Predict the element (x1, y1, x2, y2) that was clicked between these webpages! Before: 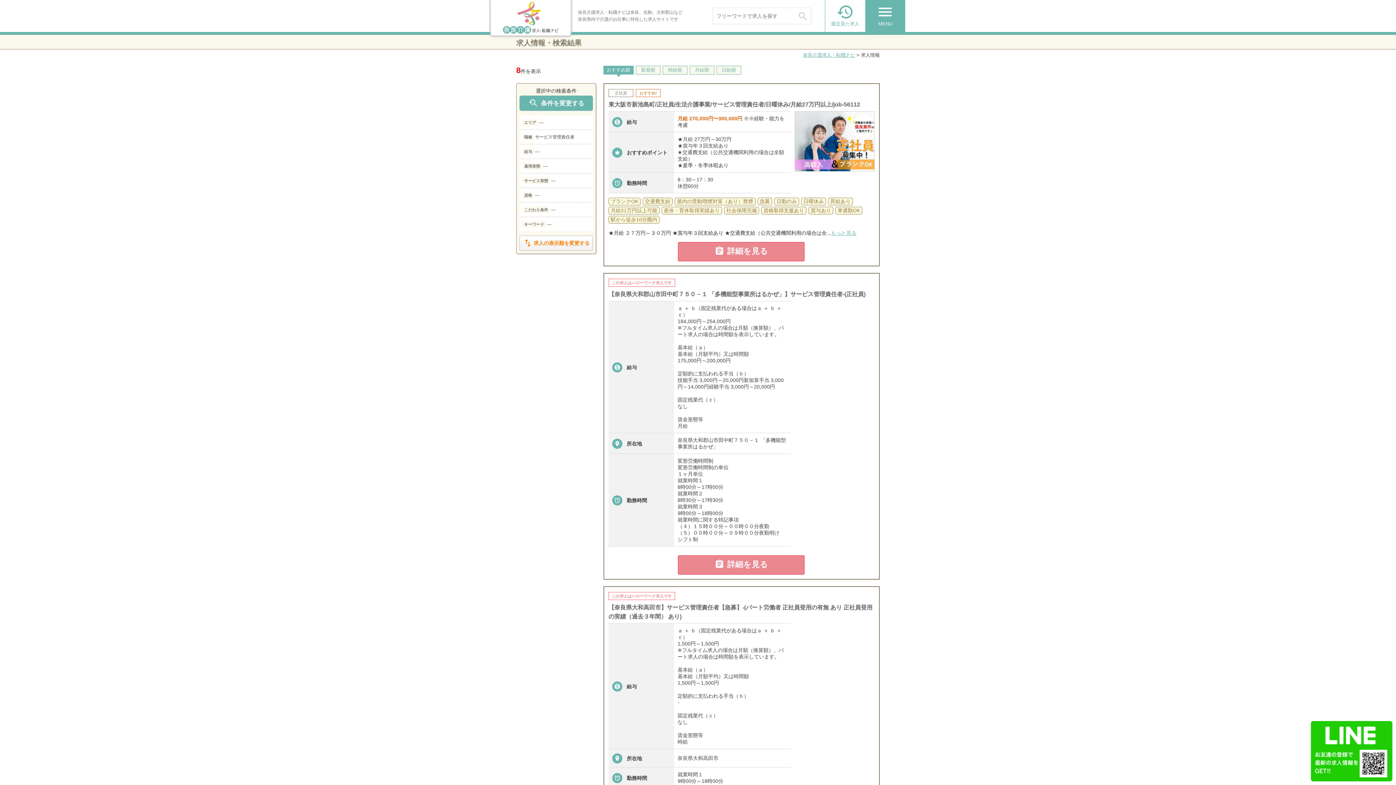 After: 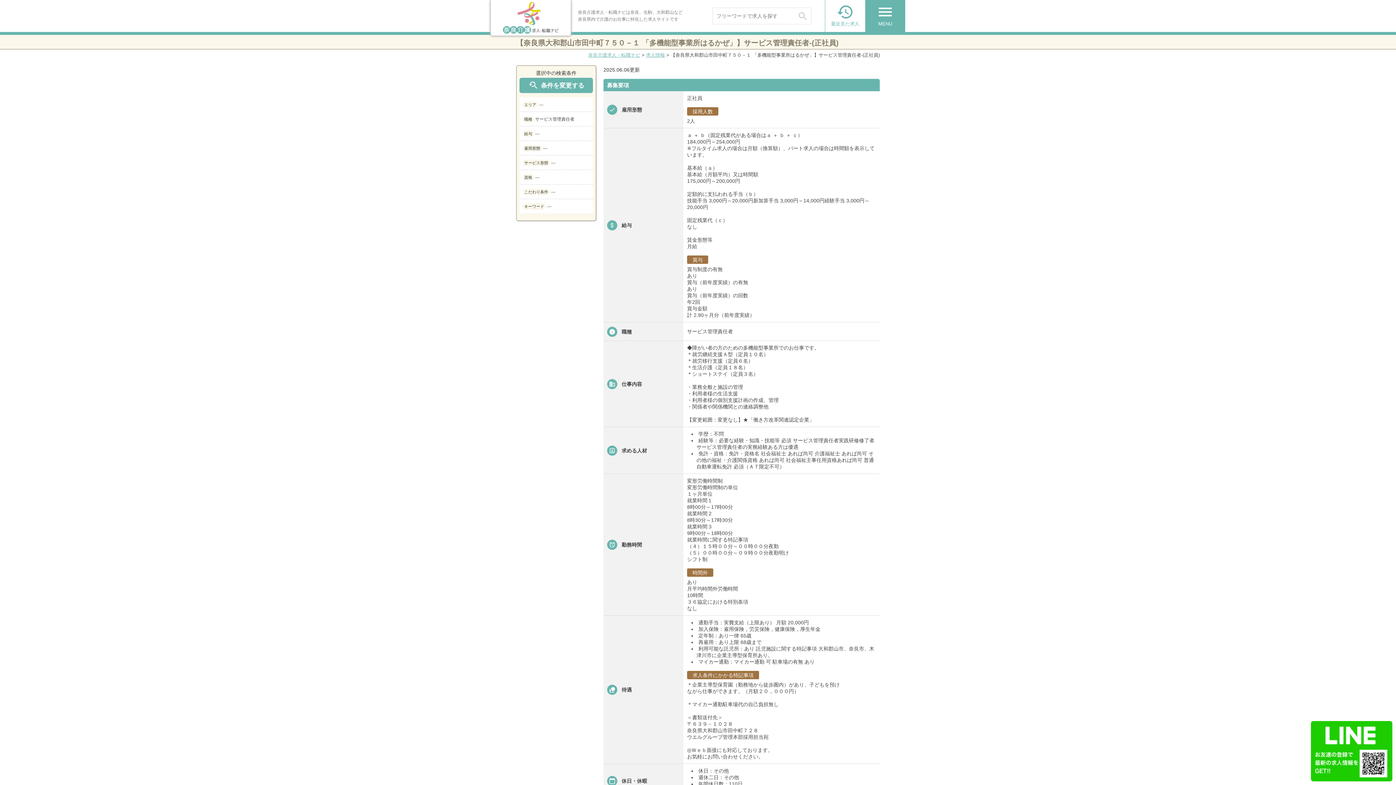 Action: bbox: (608, 291, 865, 297) label: 【奈良県大和郡山市田中町７５０－１ 「多機能型事業所はるかぜ」】サービス管理責任者-(正社員)